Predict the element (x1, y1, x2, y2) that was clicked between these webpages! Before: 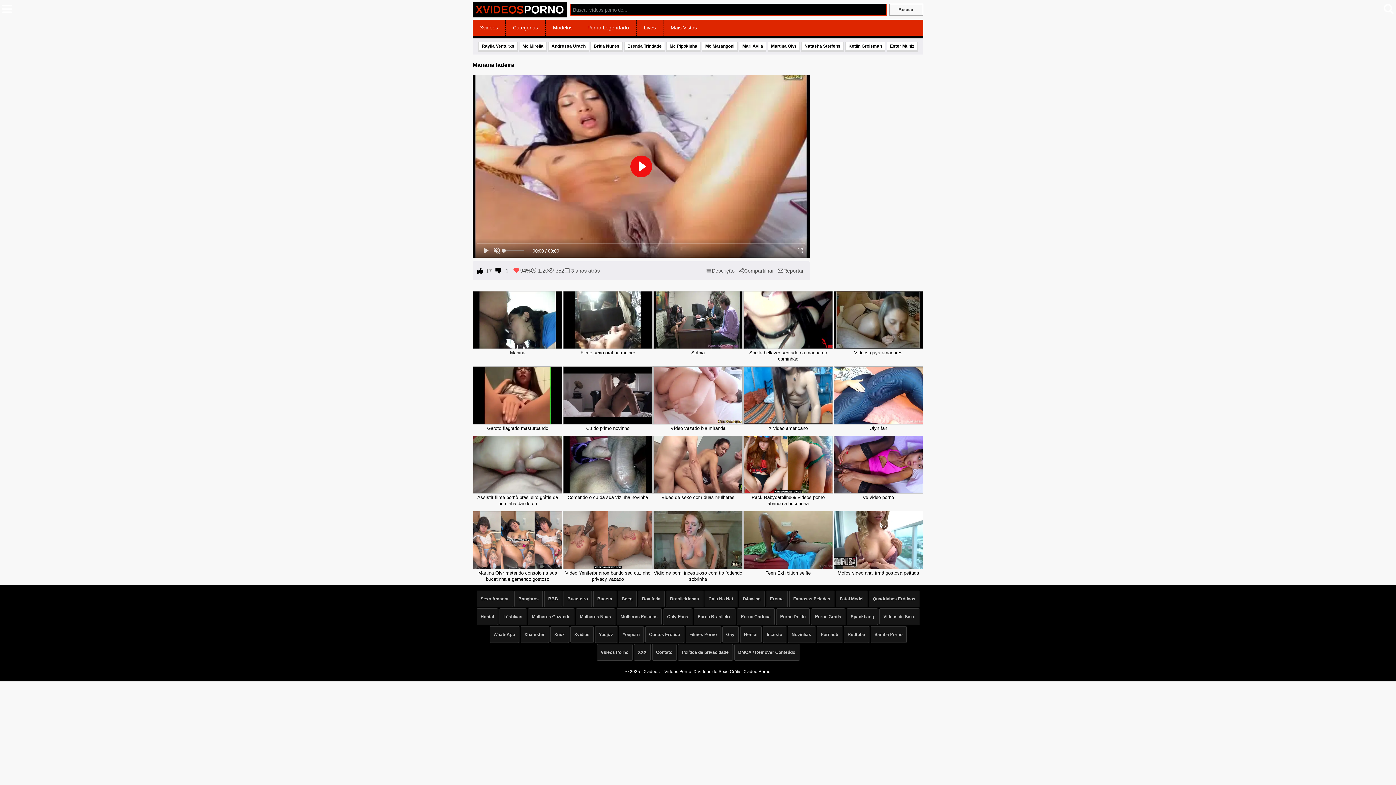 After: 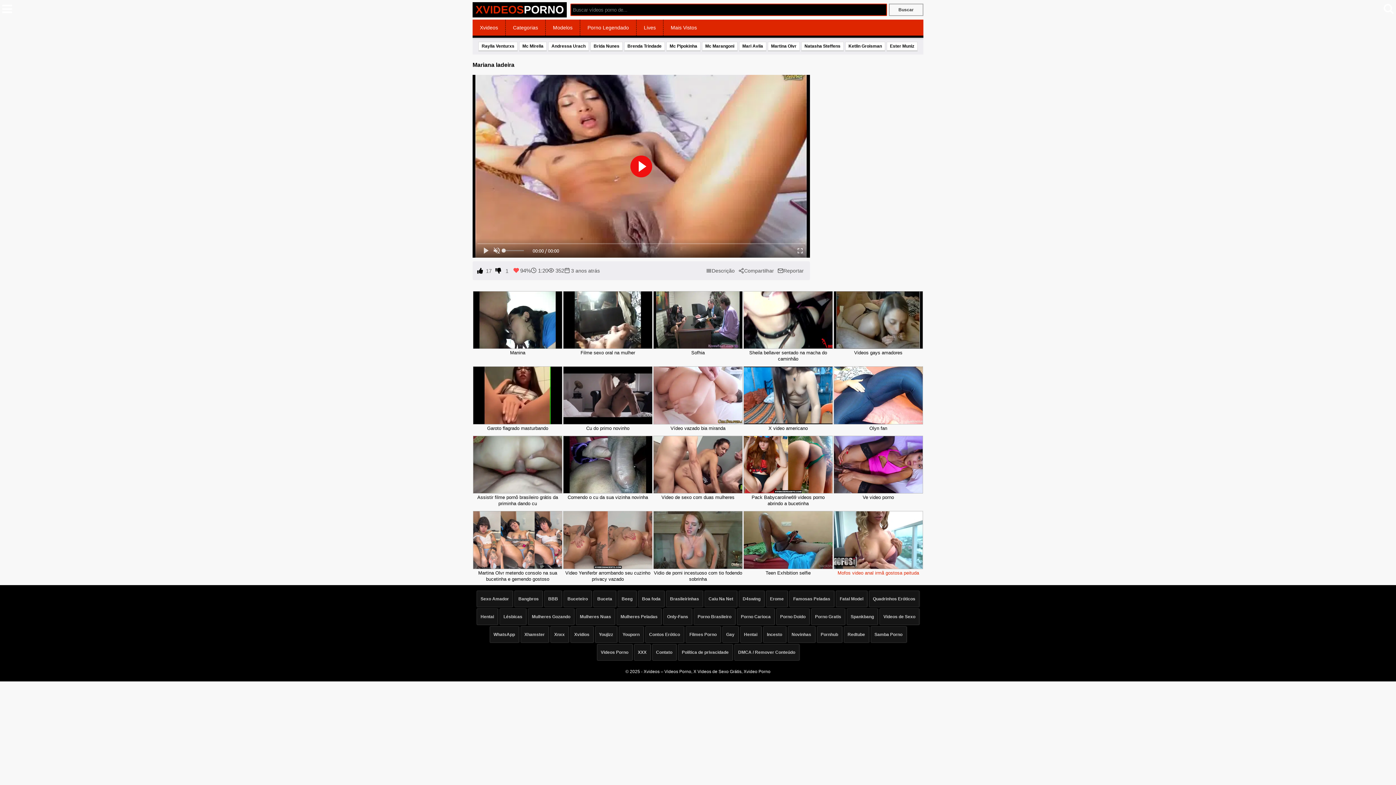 Action: bbox: (833, 570, 923, 576) label: Mofos video anal irmã gostosa peituda